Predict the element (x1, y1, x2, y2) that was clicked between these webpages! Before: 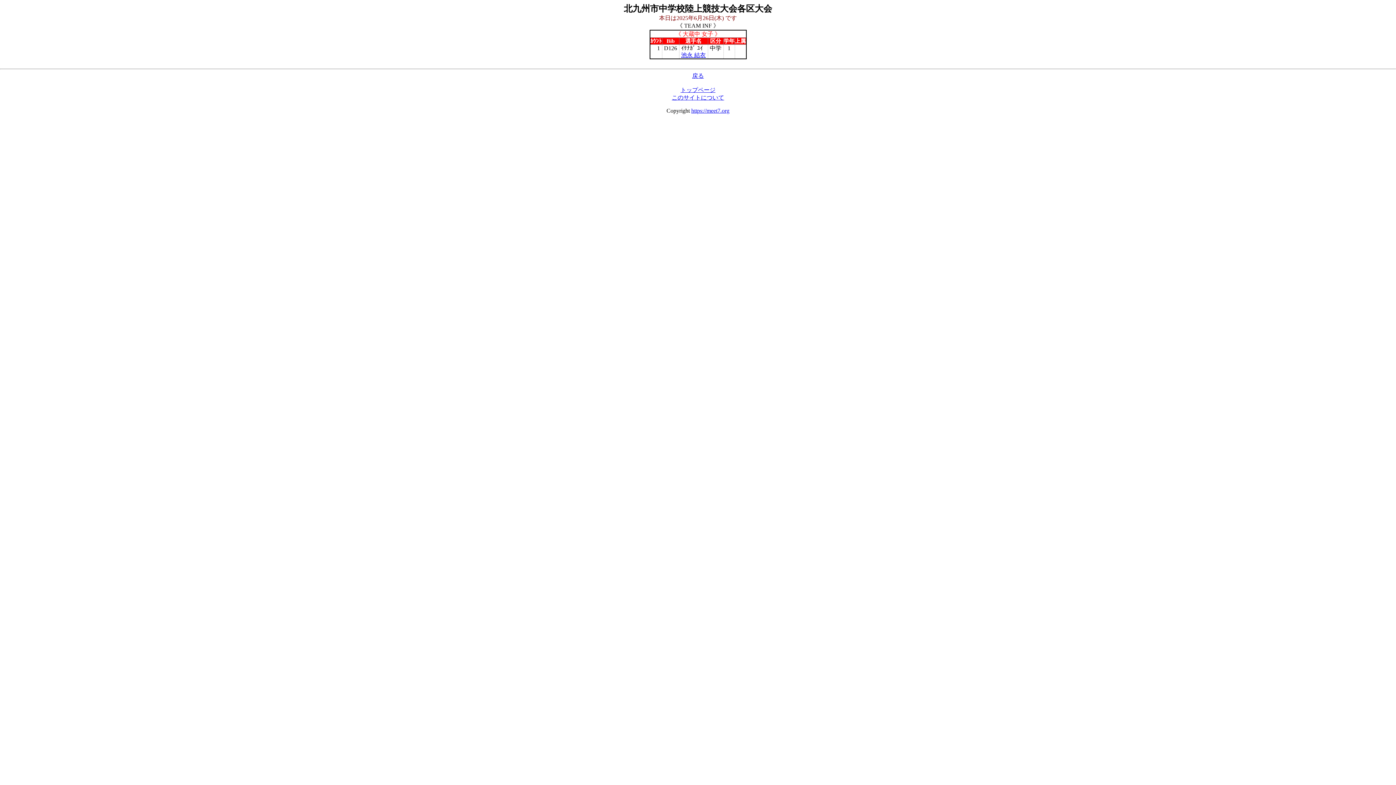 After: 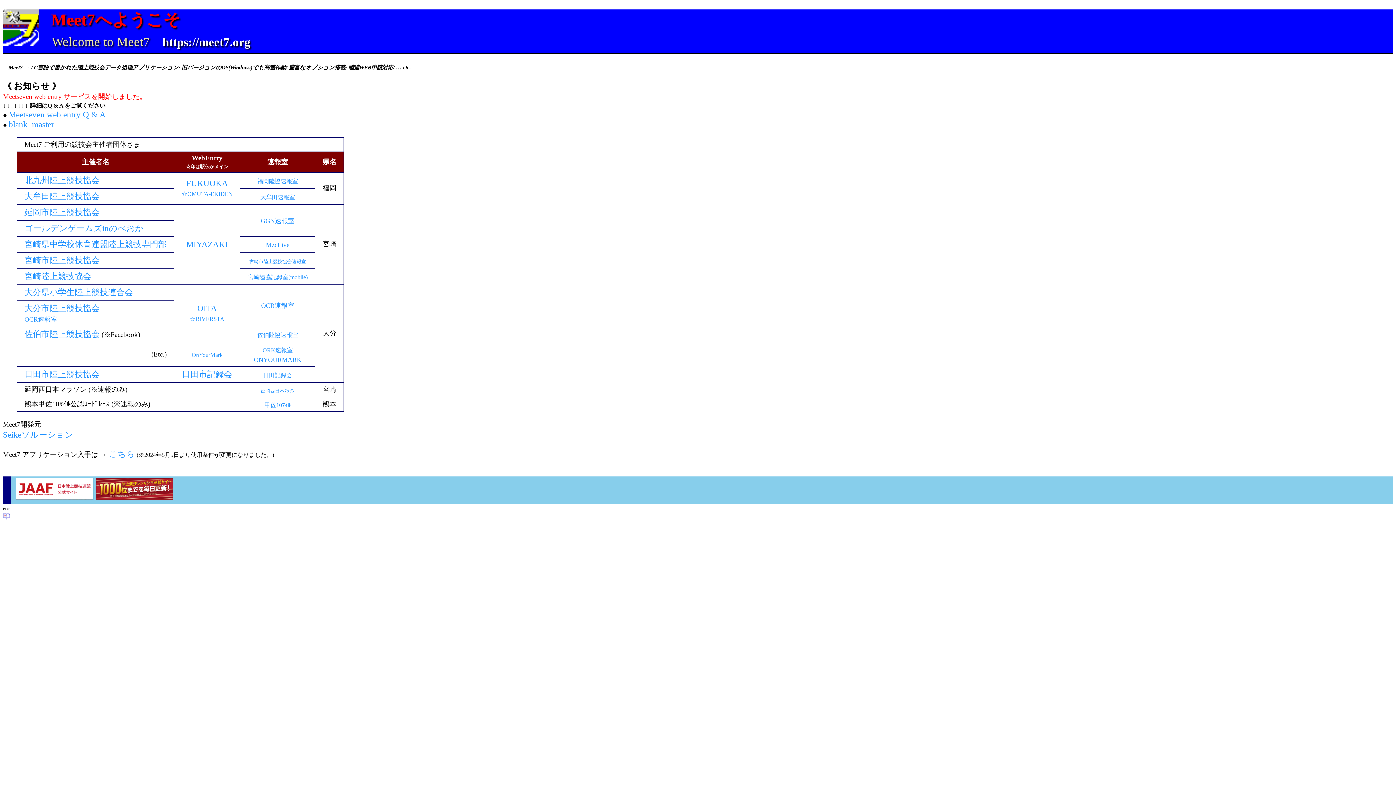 Action: label: https://meet7.org bbox: (691, 107, 729, 113)